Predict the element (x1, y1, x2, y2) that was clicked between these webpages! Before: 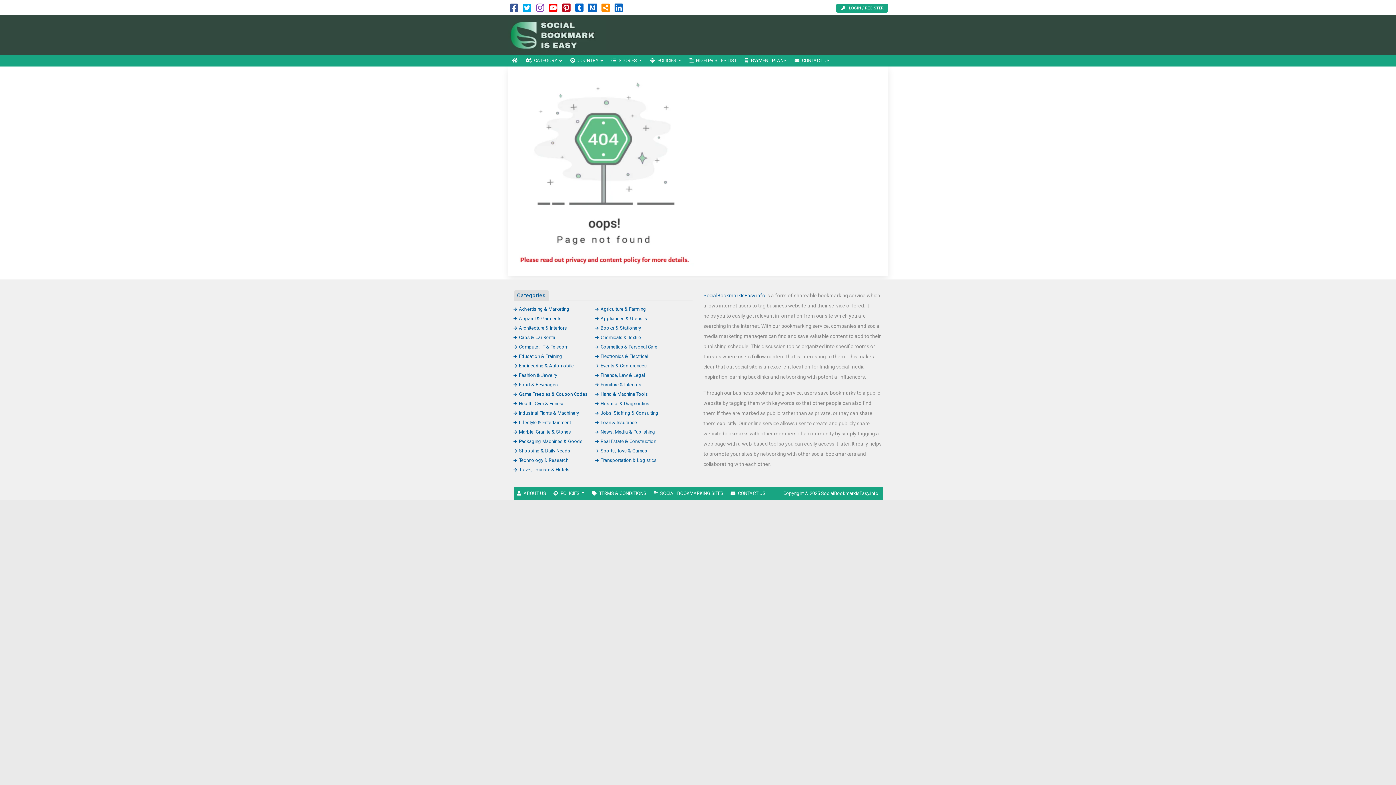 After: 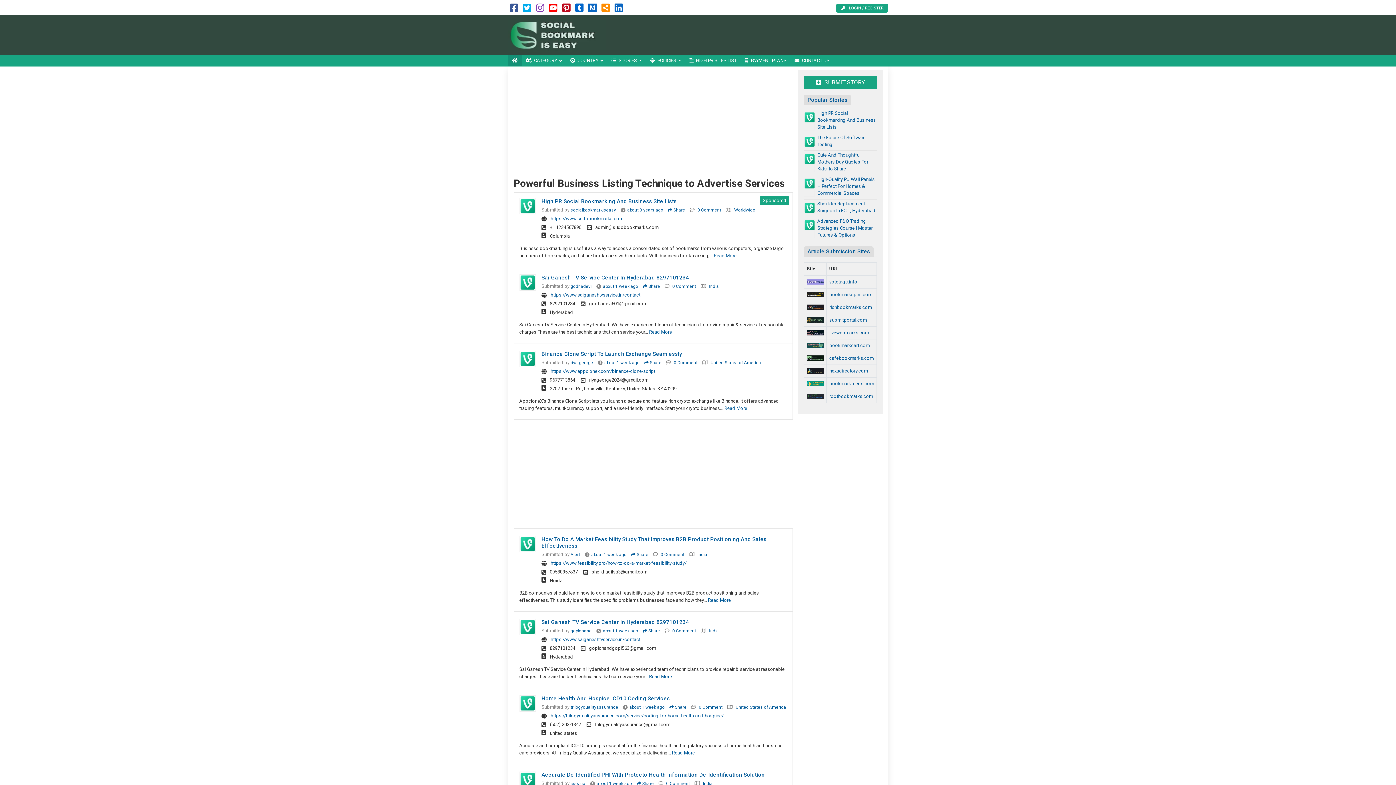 Action: bbox: (508, 32, 606, 37)